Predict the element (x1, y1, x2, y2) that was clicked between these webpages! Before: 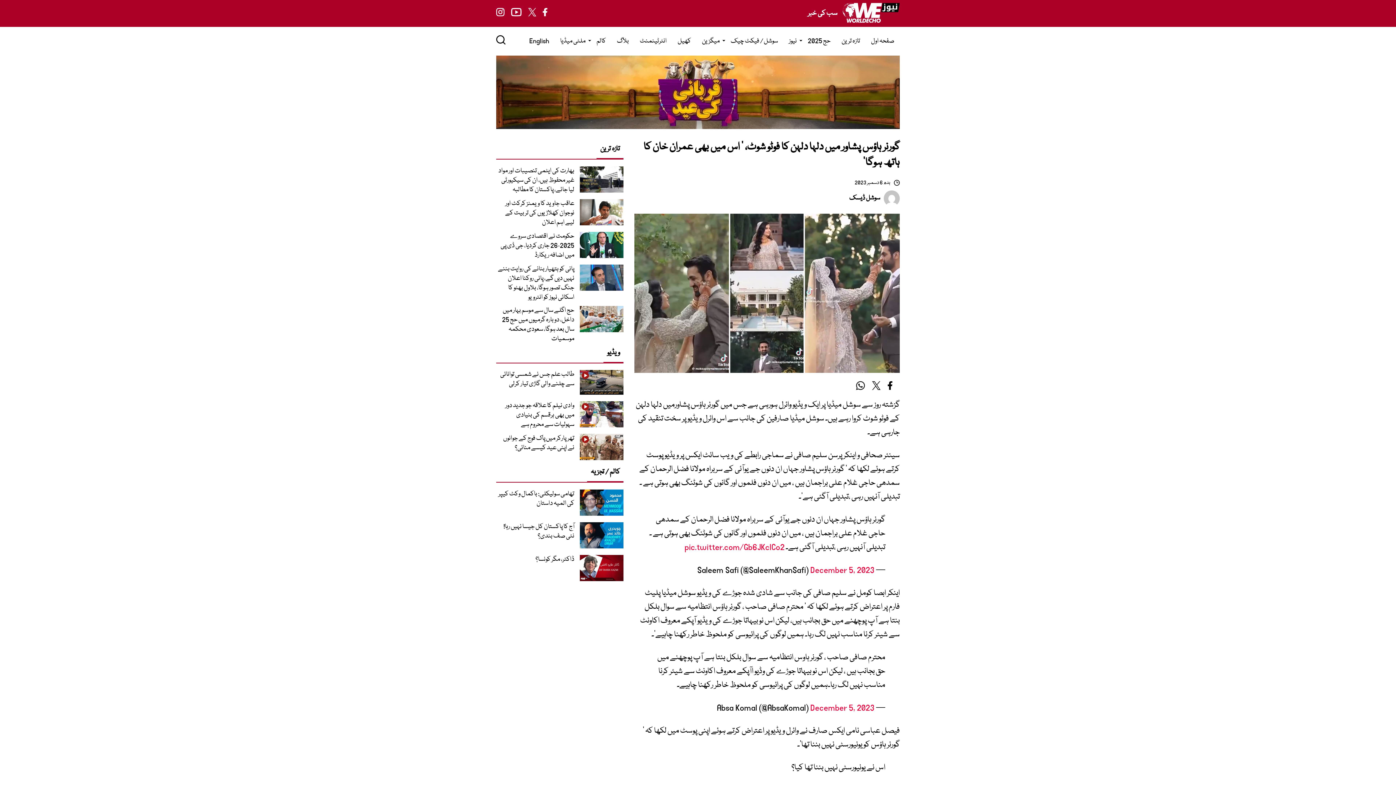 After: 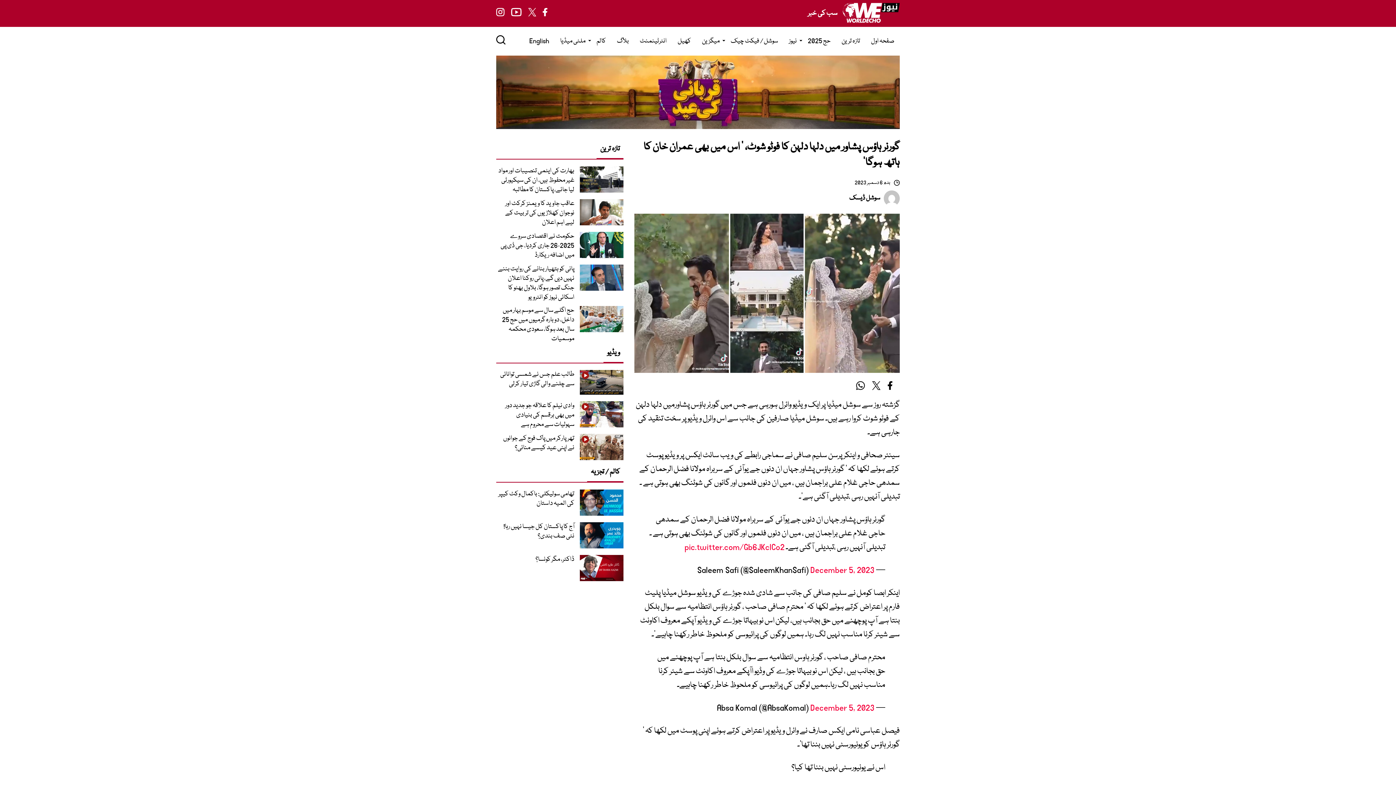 Action: label:   bbox: (527, 11, 541, 19)